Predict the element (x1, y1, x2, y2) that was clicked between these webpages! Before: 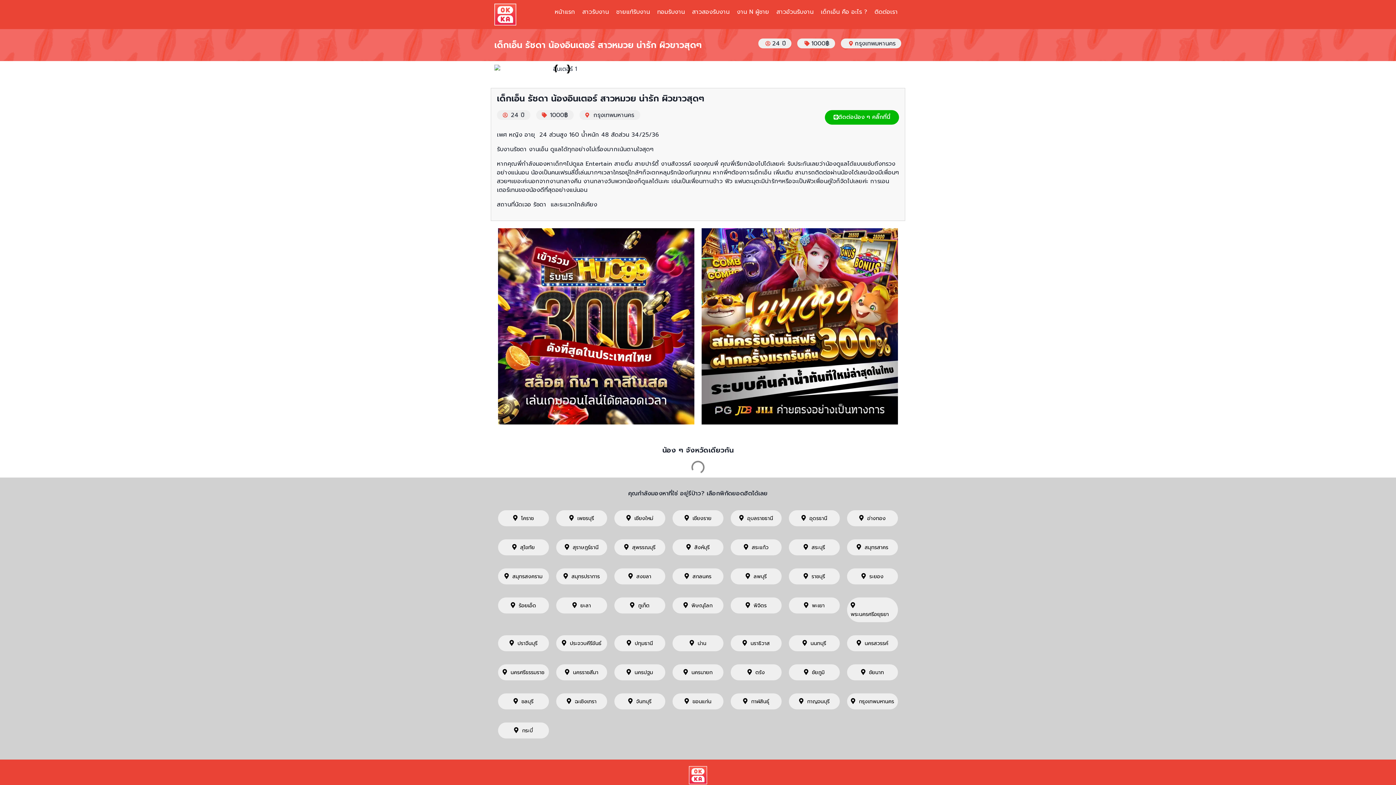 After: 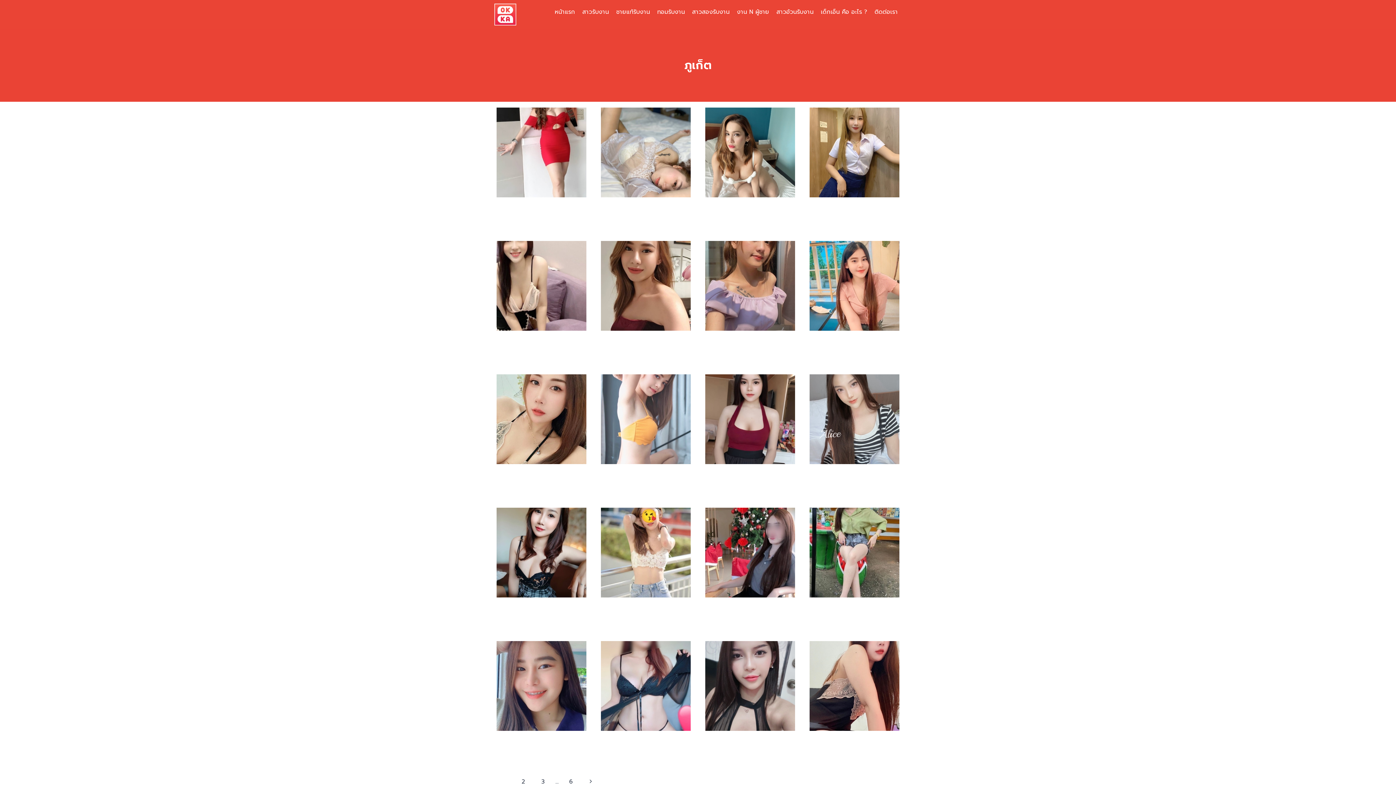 Action: bbox: (638, 602, 649, 609) label: ภูเก็ต